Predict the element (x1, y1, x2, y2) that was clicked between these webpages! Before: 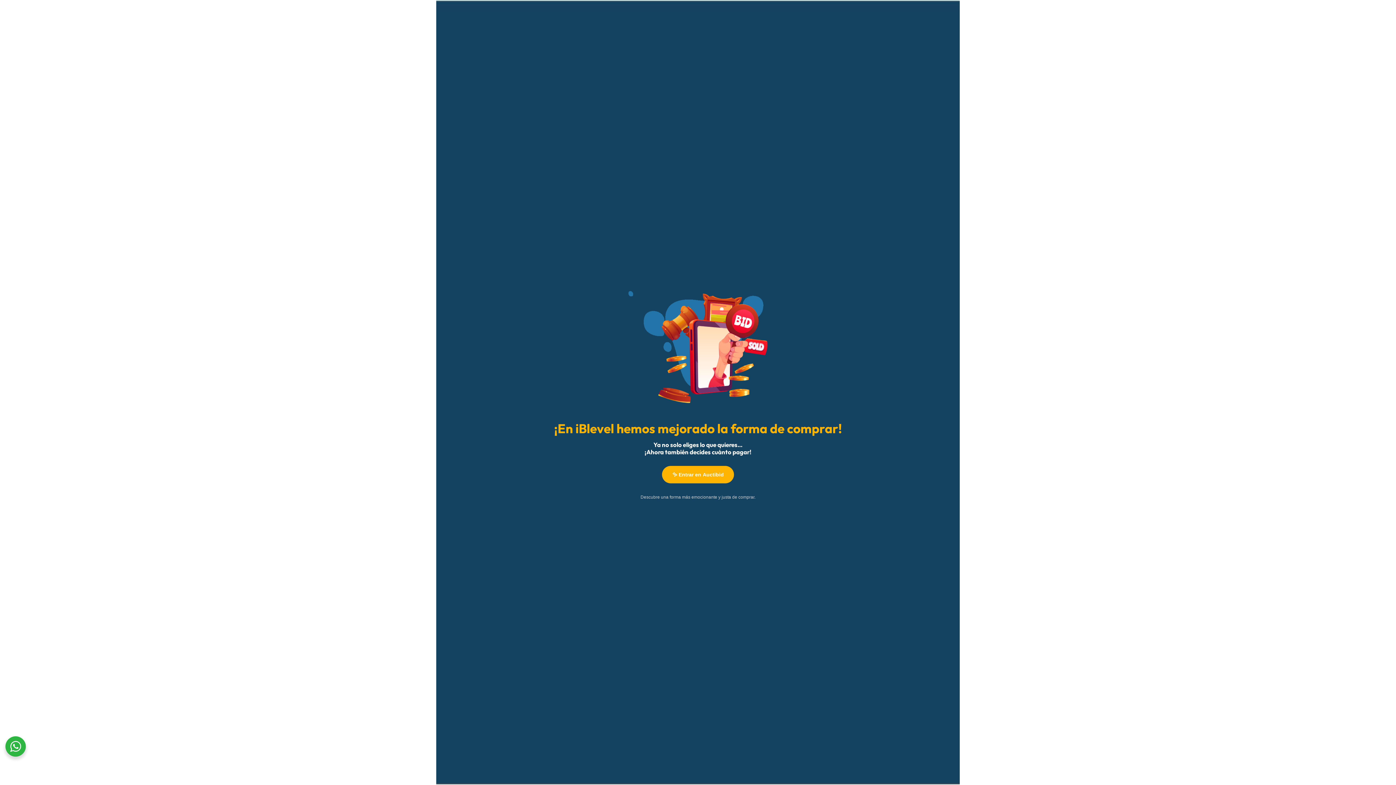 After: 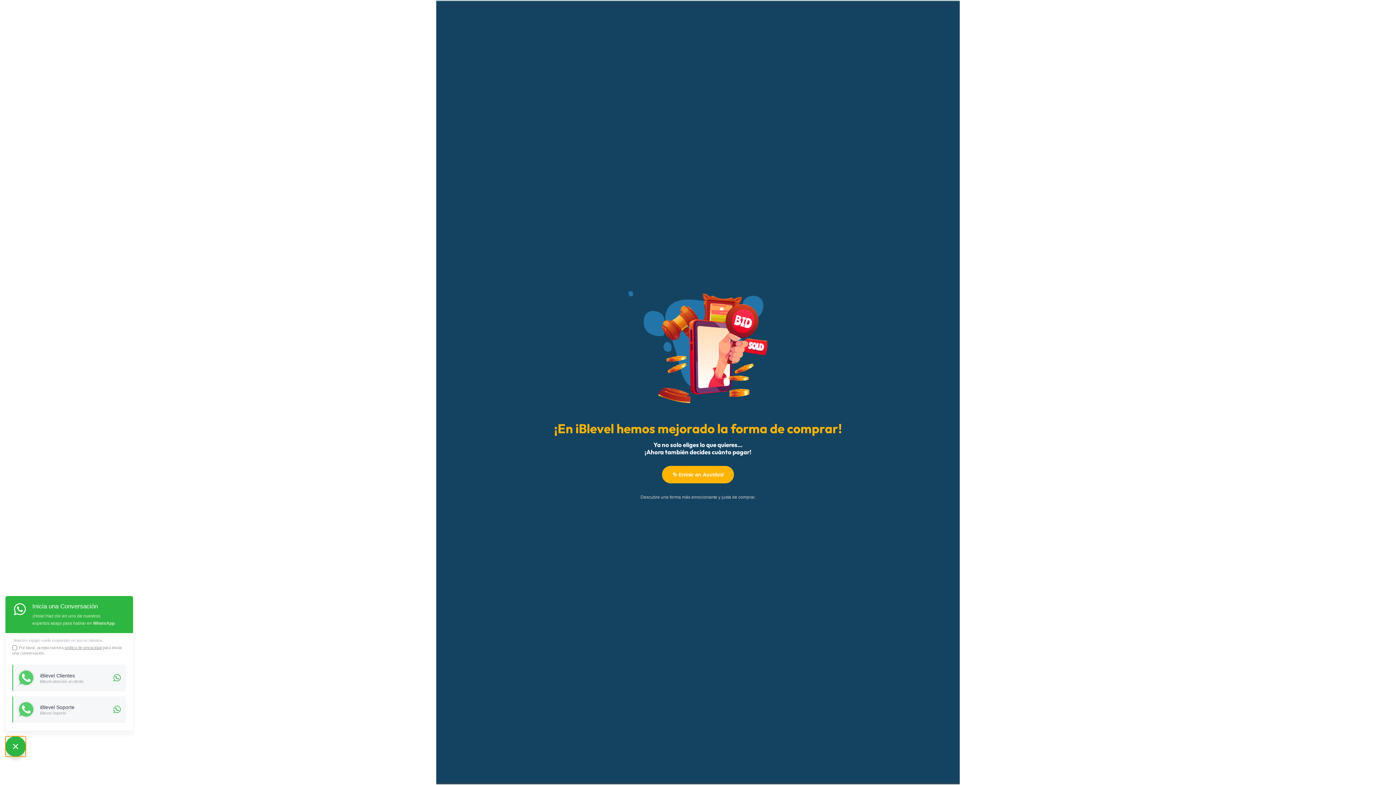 Action: bbox: (5, 736, 25, 757)